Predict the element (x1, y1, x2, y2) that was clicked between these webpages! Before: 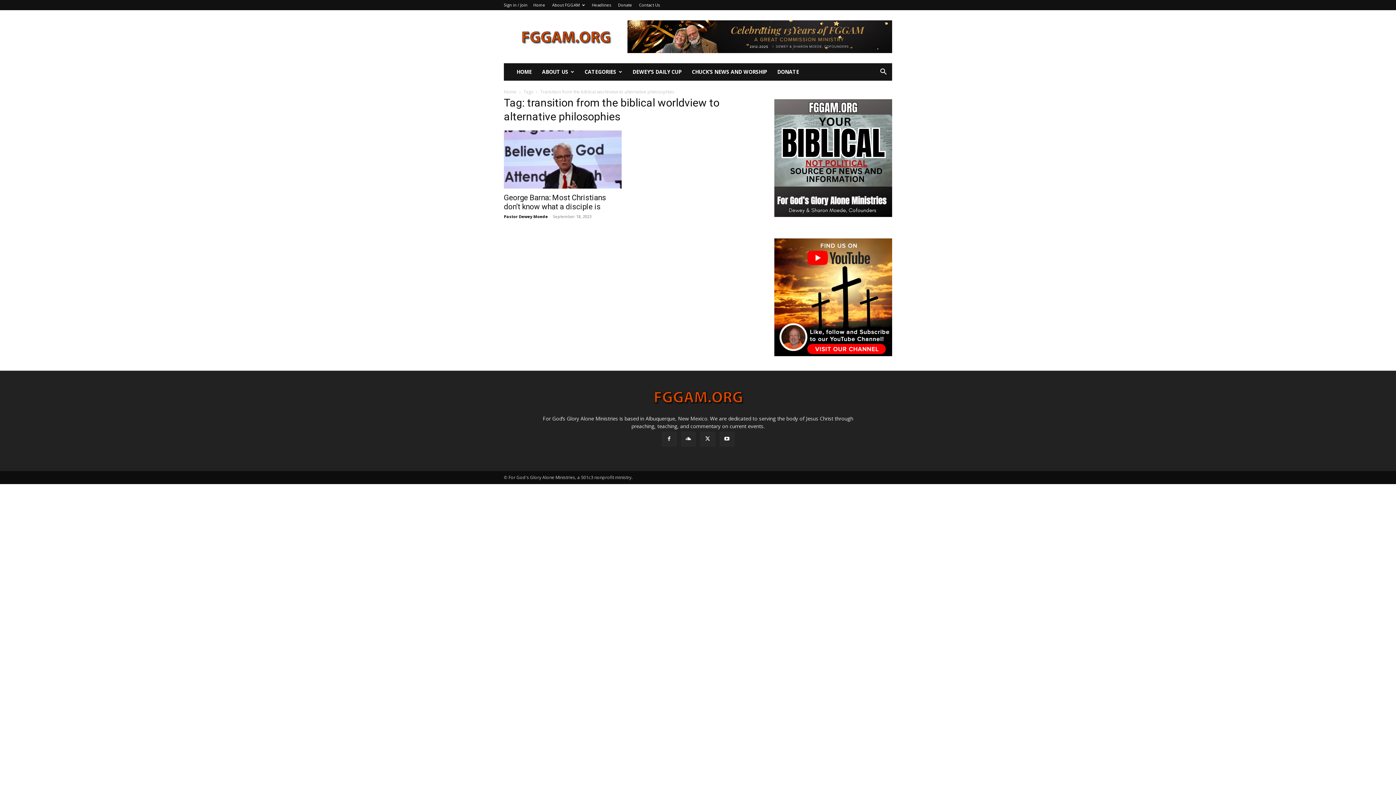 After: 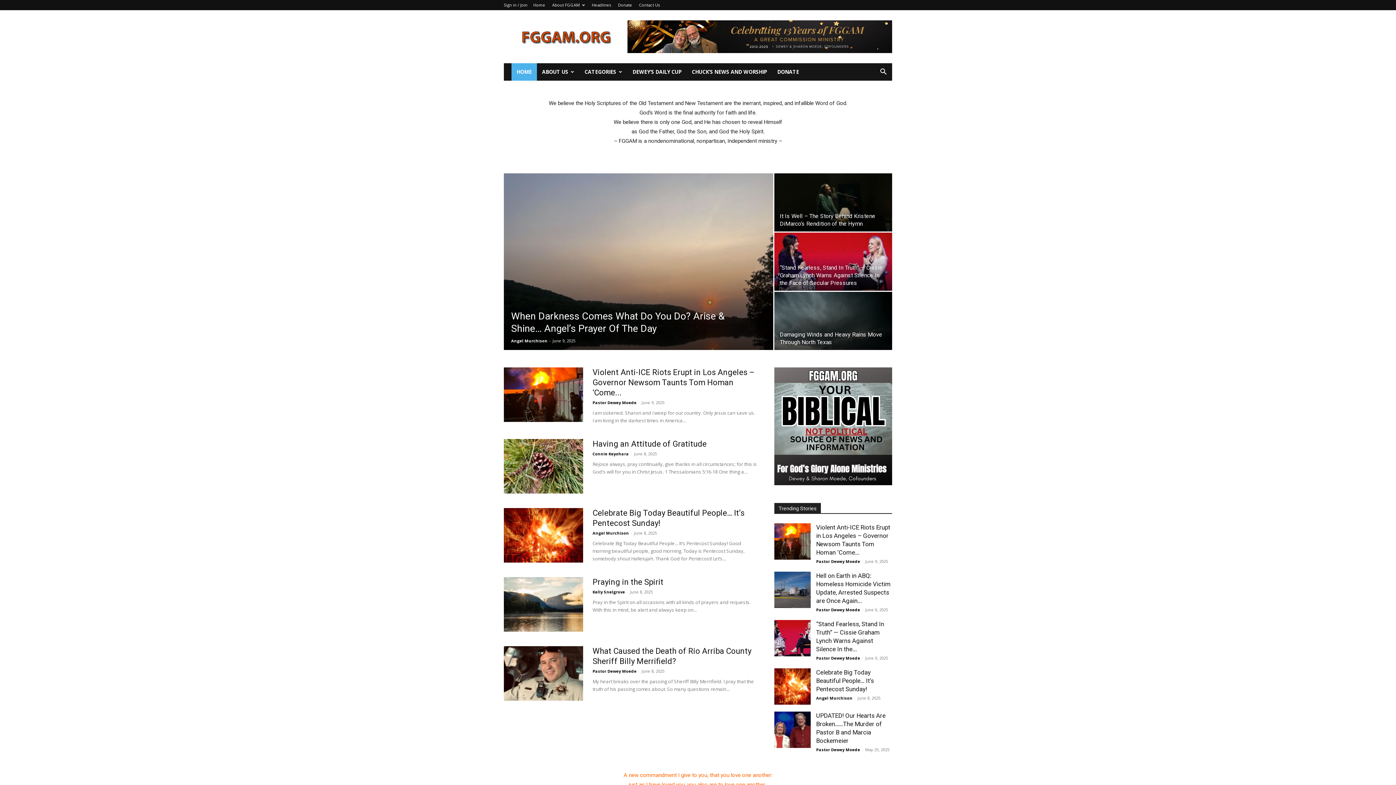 Action: label: HOME bbox: (511, 63, 537, 80)